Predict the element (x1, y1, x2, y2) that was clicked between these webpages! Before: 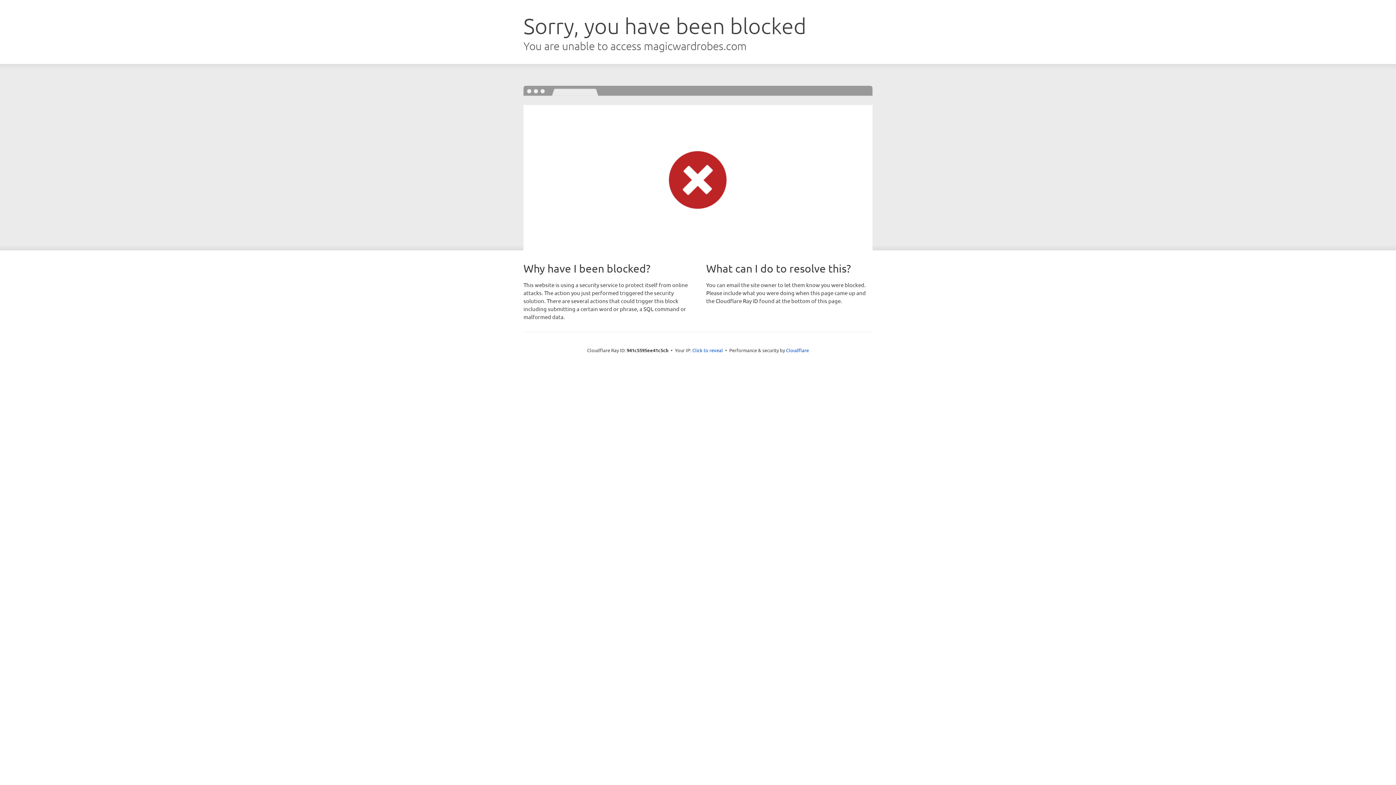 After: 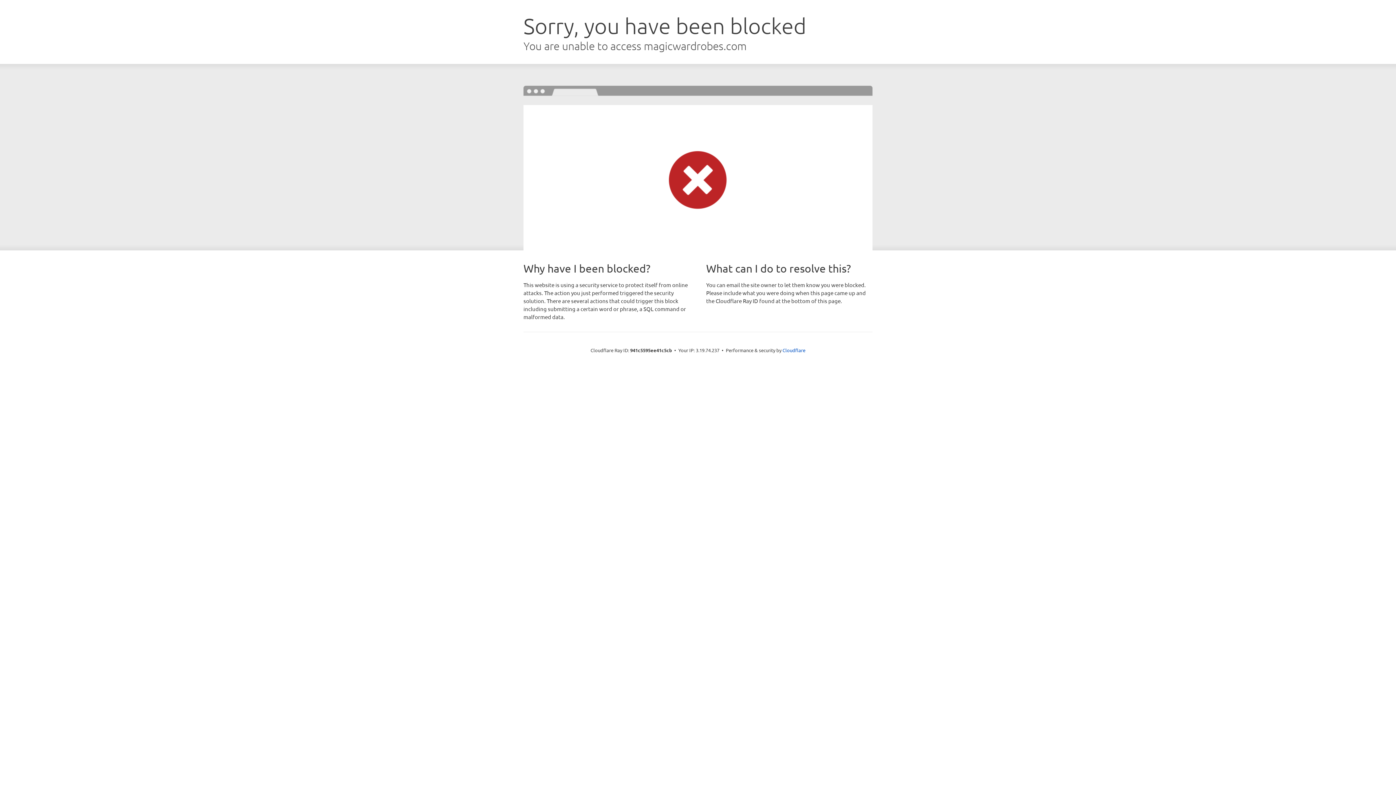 Action: label: Click to reveal bbox: (692, 346, 723, 353)